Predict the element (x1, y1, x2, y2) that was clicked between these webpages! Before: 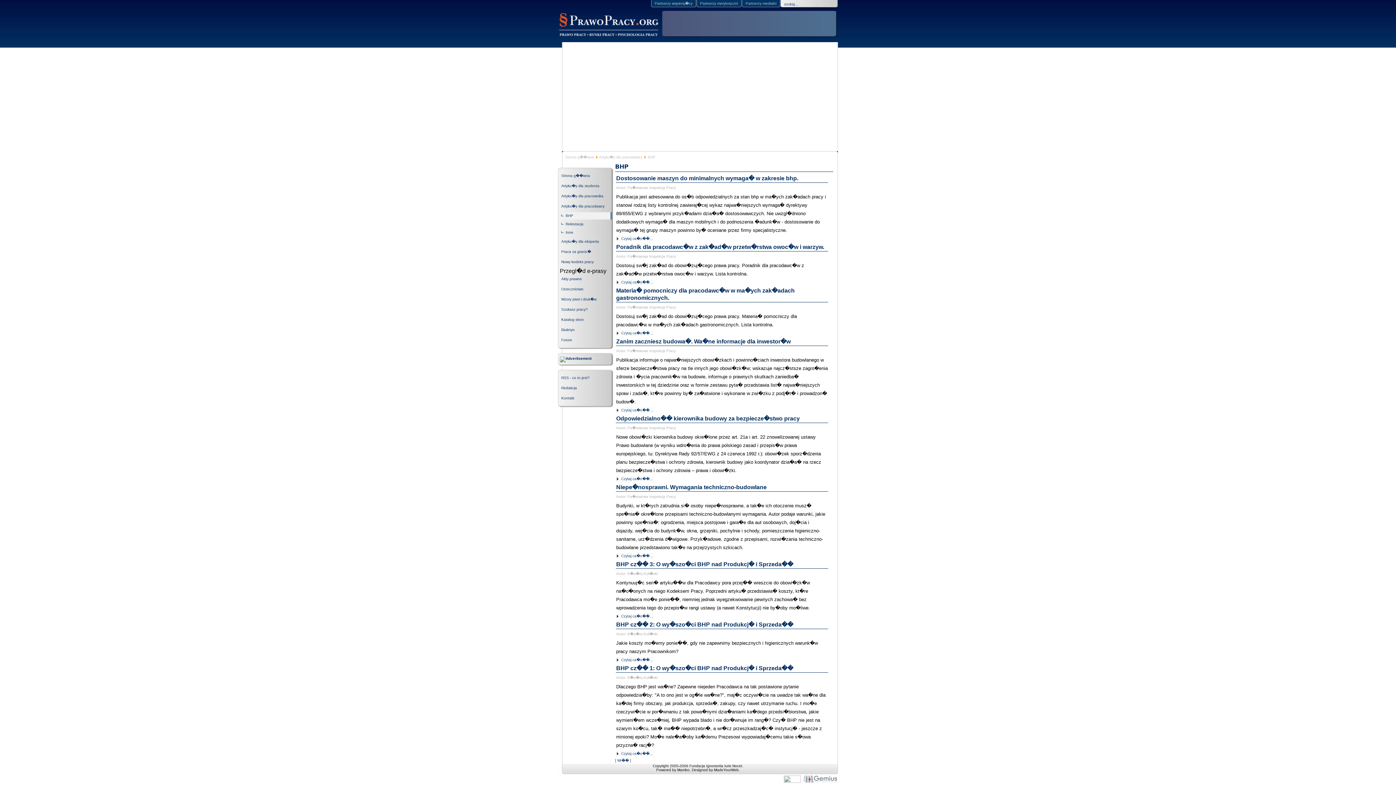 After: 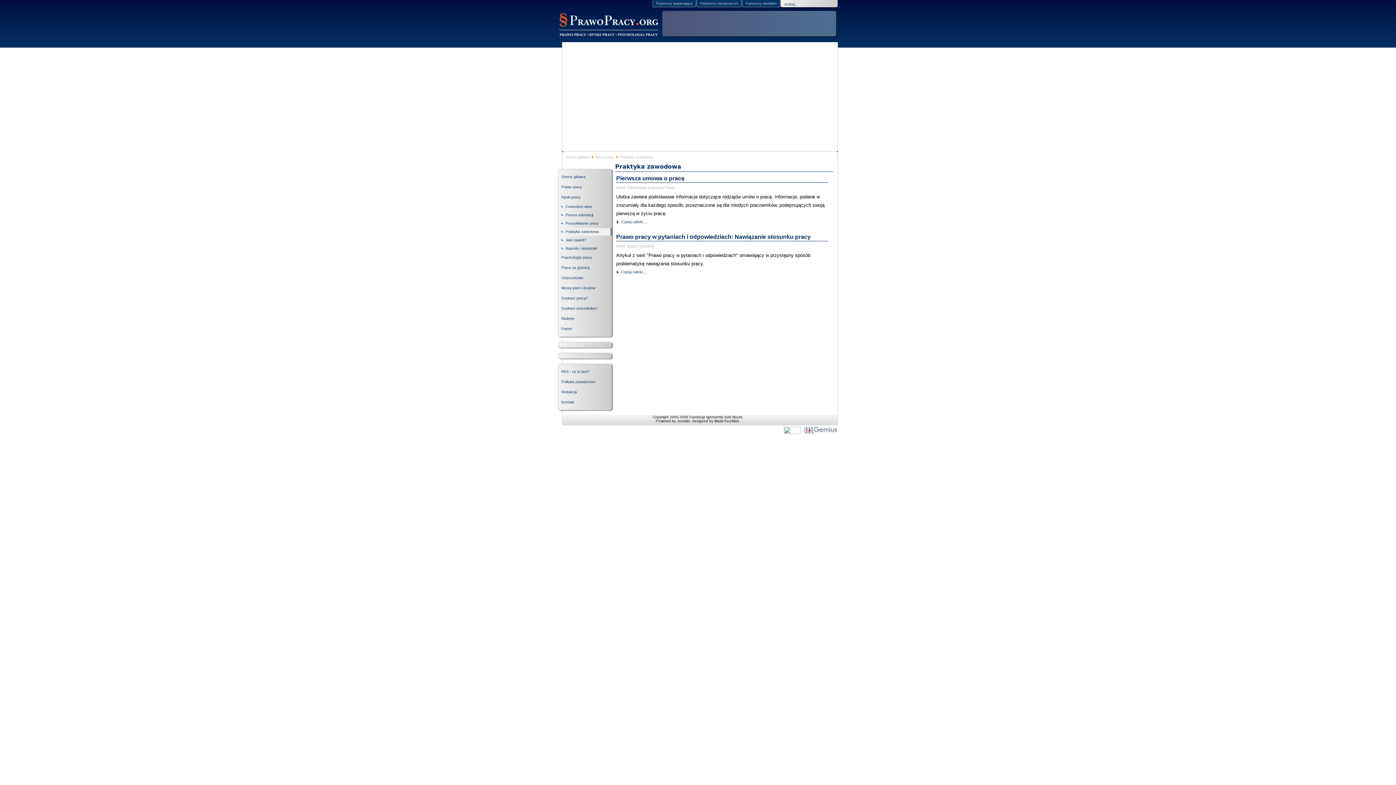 Action: label: Nowy kodeks pracy bbox: (560, 257, 612, 266)